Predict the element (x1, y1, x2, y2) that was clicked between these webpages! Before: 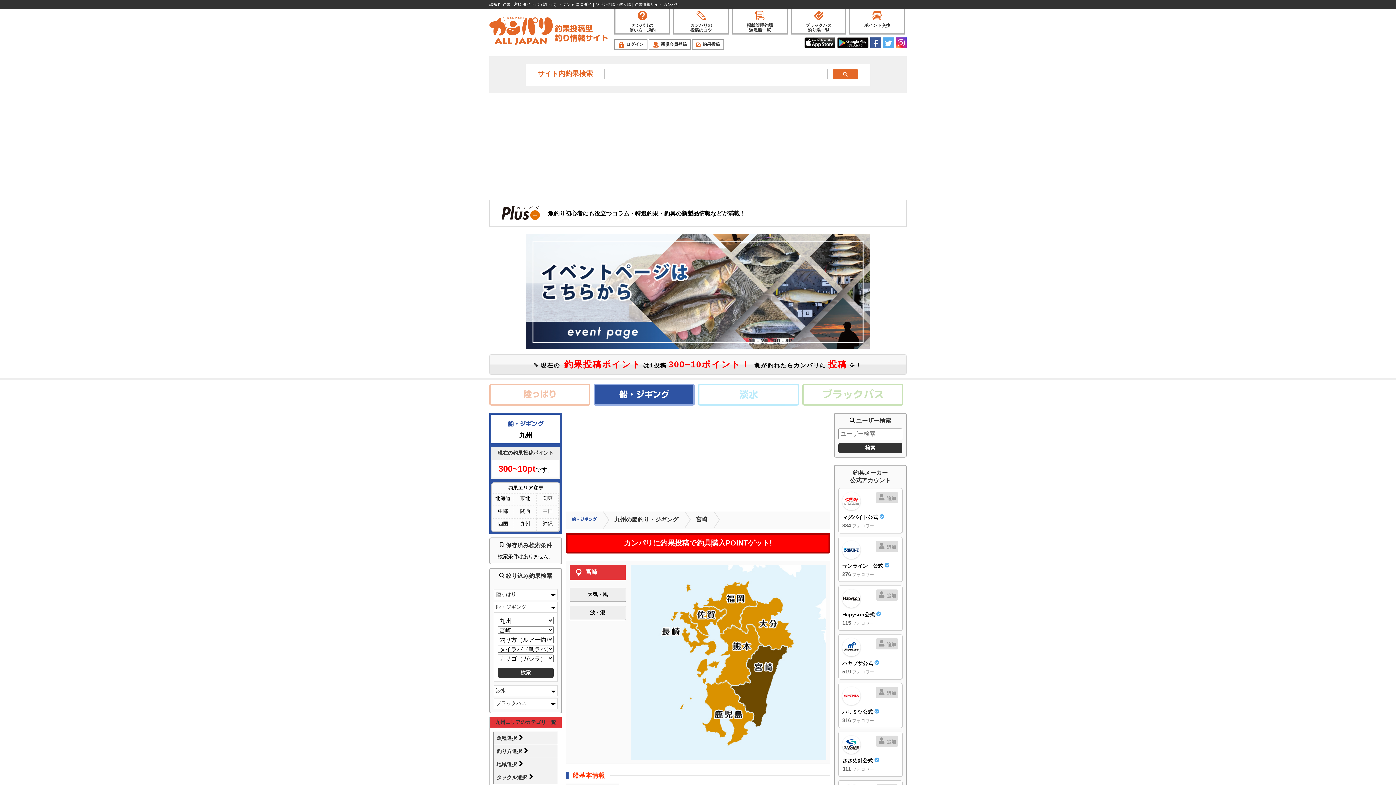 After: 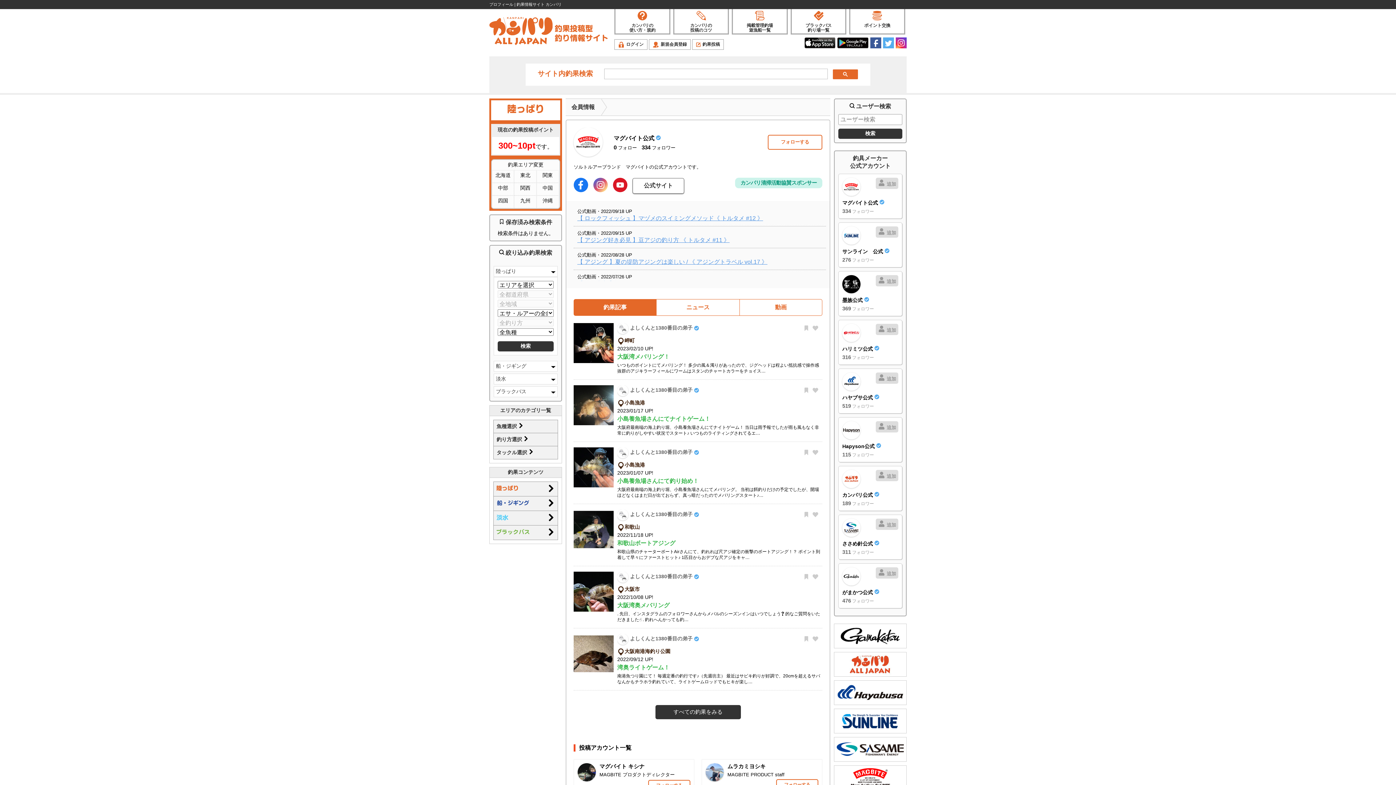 Action: bbox: (842, 492, 898, 529) label: マグバイト公式 

334 フォロワー